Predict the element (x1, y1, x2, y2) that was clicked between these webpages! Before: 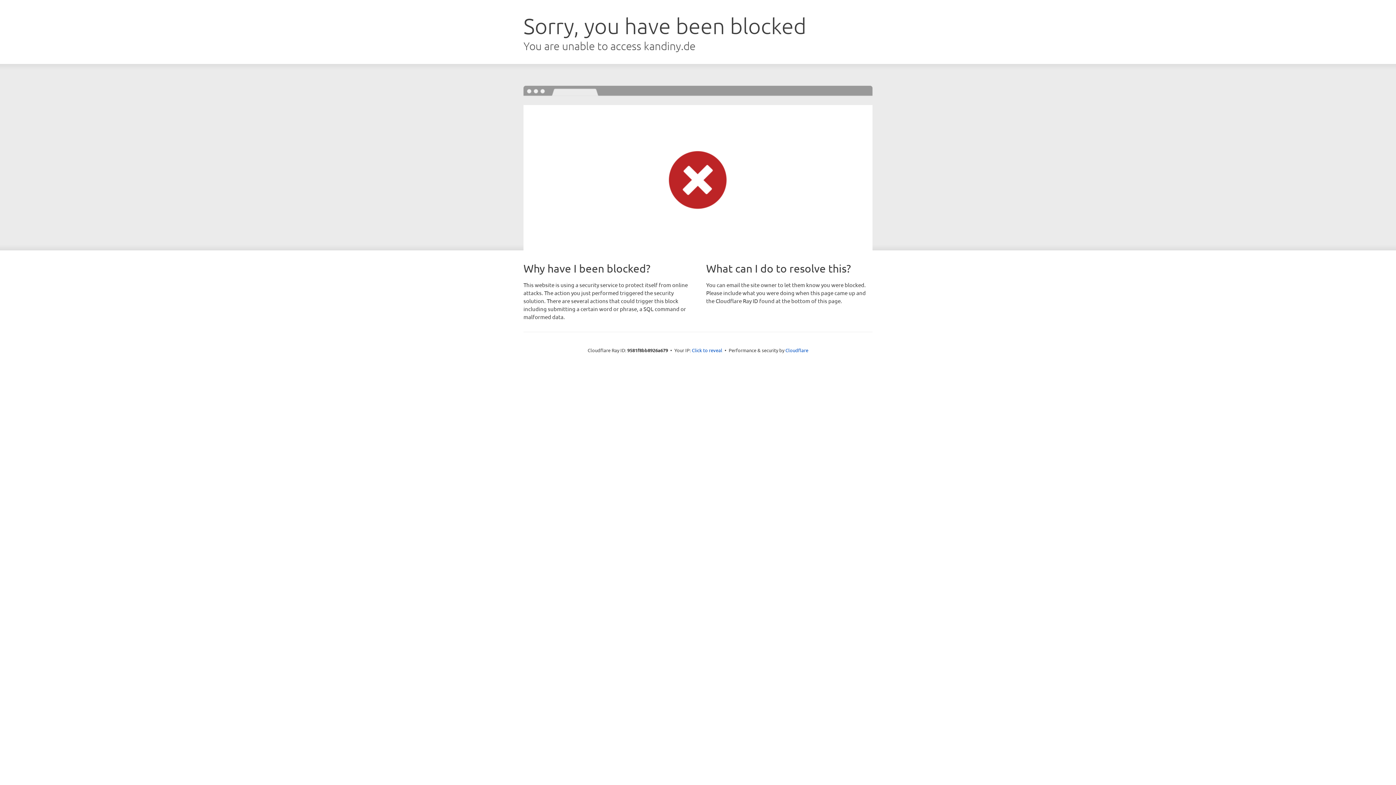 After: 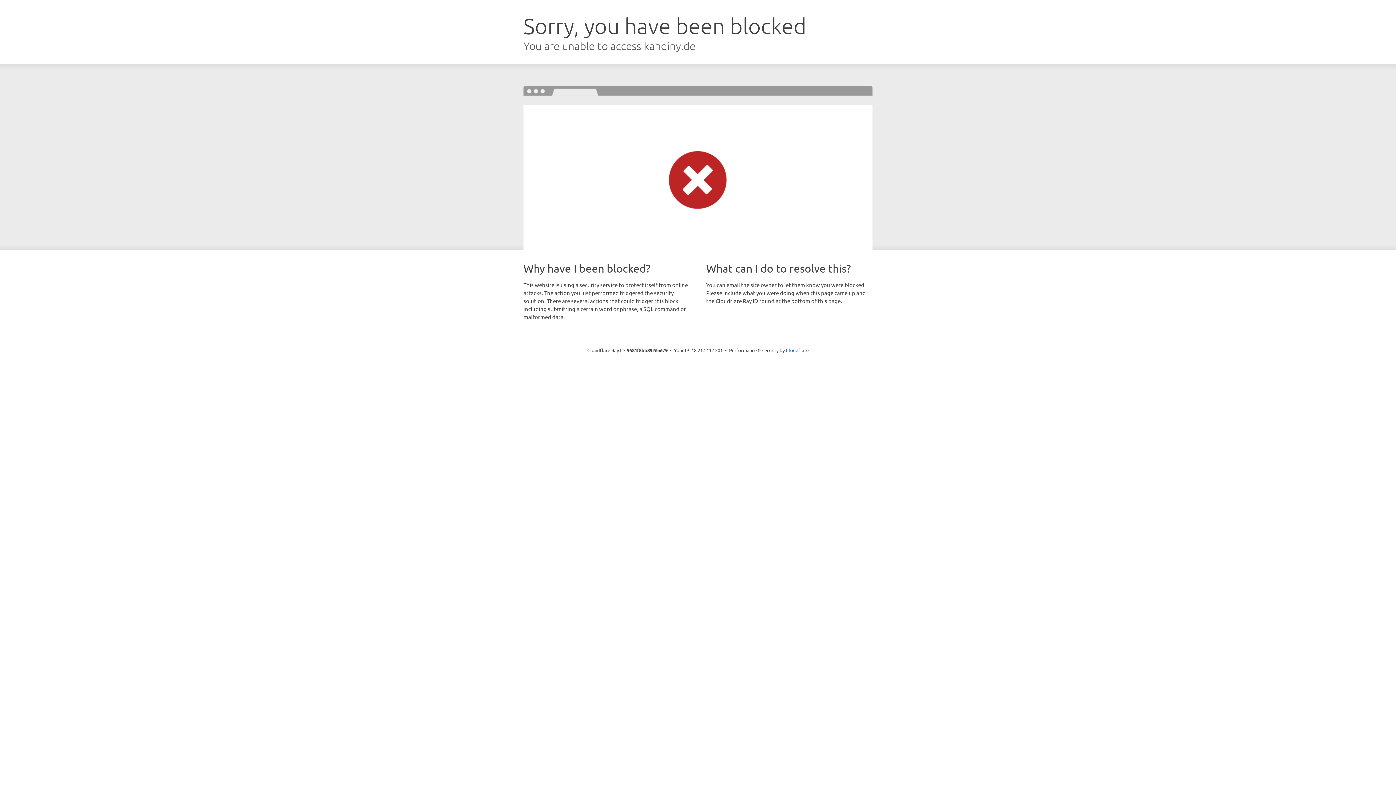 Action: label: Click to reveal bbox: (692, 346, 722, 353)